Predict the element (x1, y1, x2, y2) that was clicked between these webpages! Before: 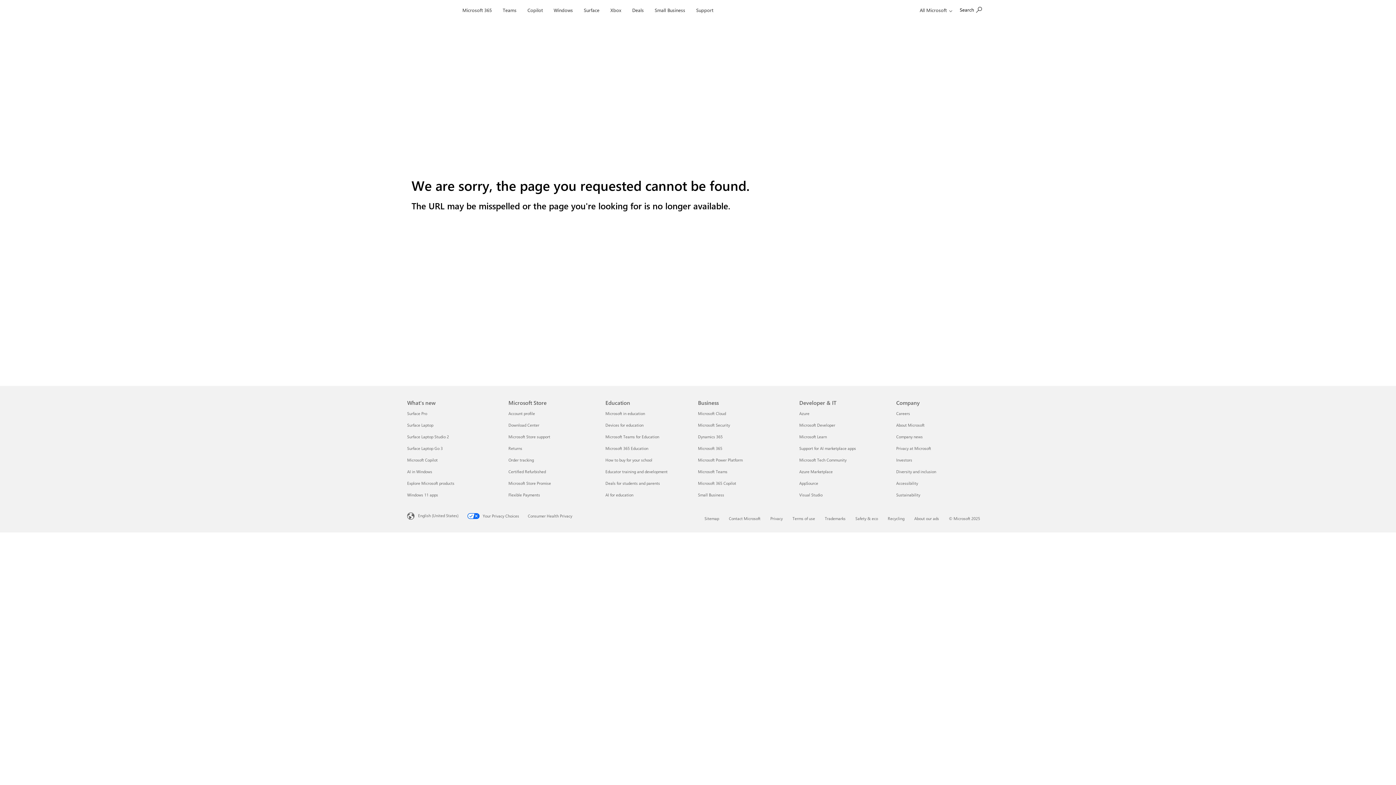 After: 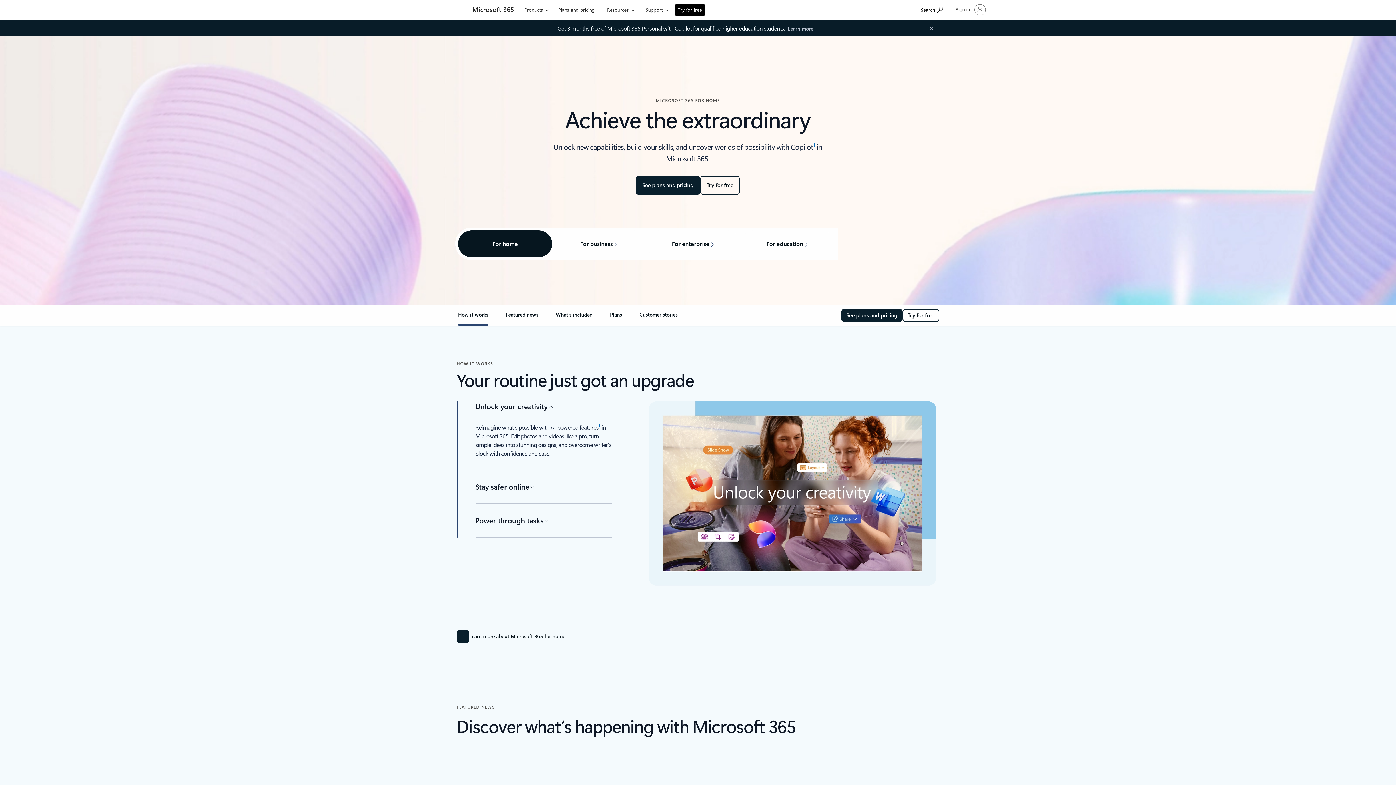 Action: label: Microsoft 365 bbox: (459, 0, 495, 17)